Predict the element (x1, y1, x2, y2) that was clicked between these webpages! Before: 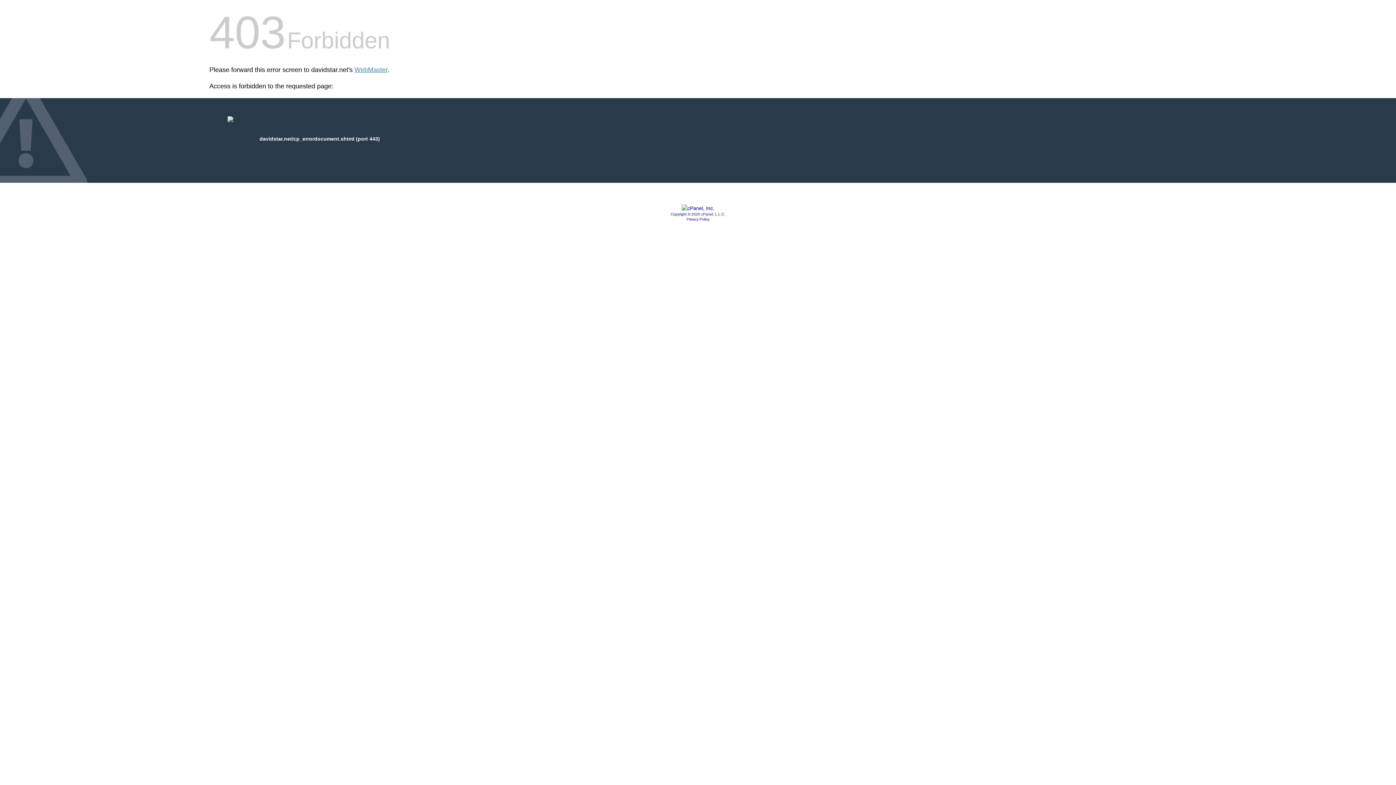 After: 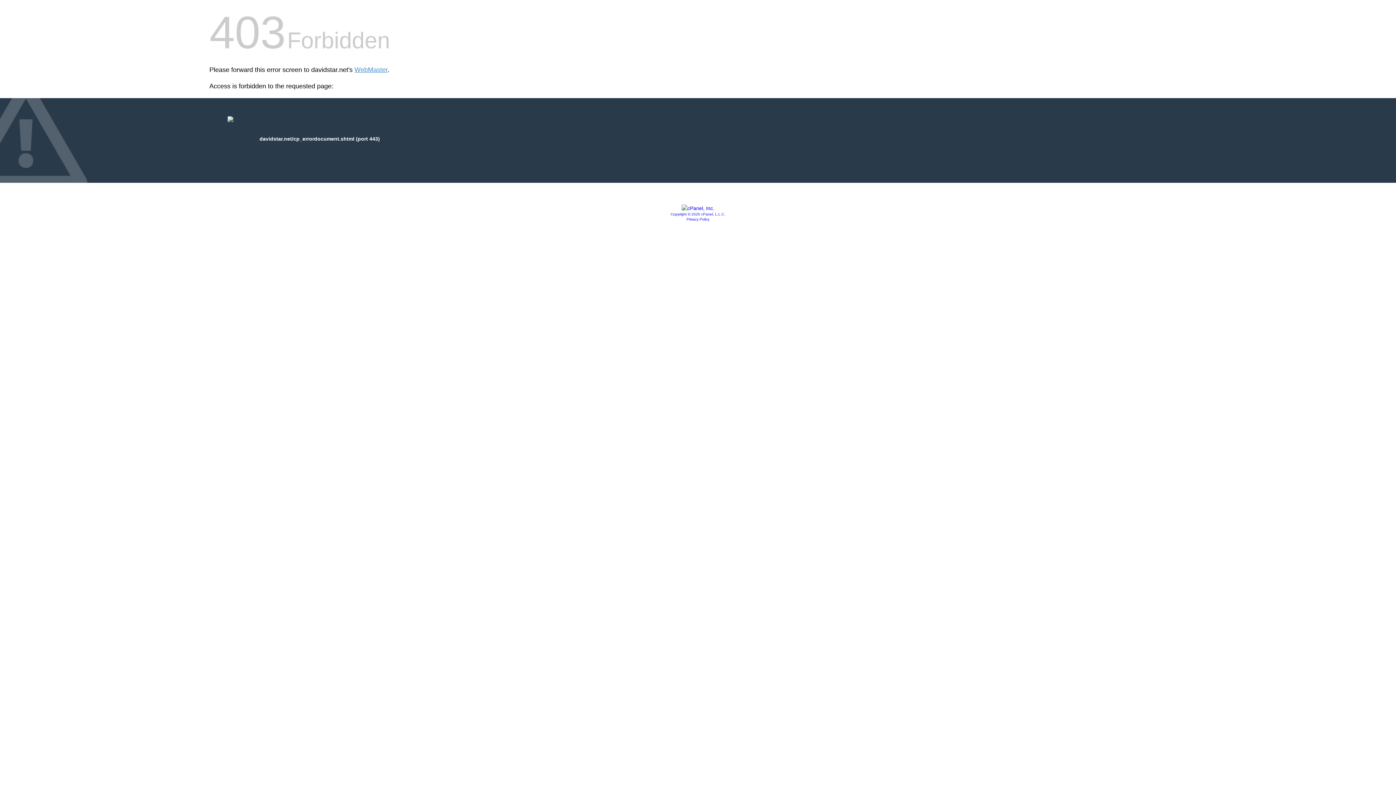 Action: label: Privacy Policy bbox: (686, 217, 709, 221)